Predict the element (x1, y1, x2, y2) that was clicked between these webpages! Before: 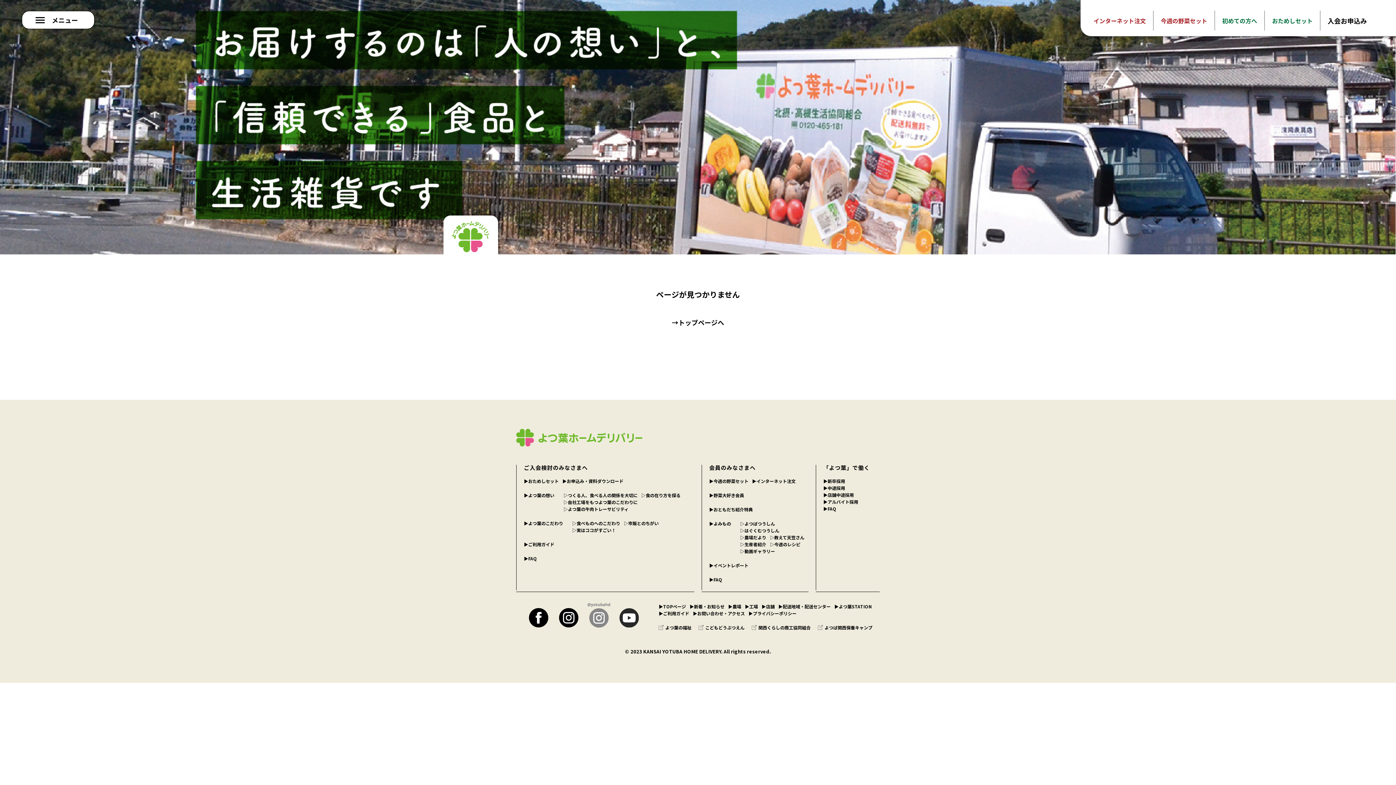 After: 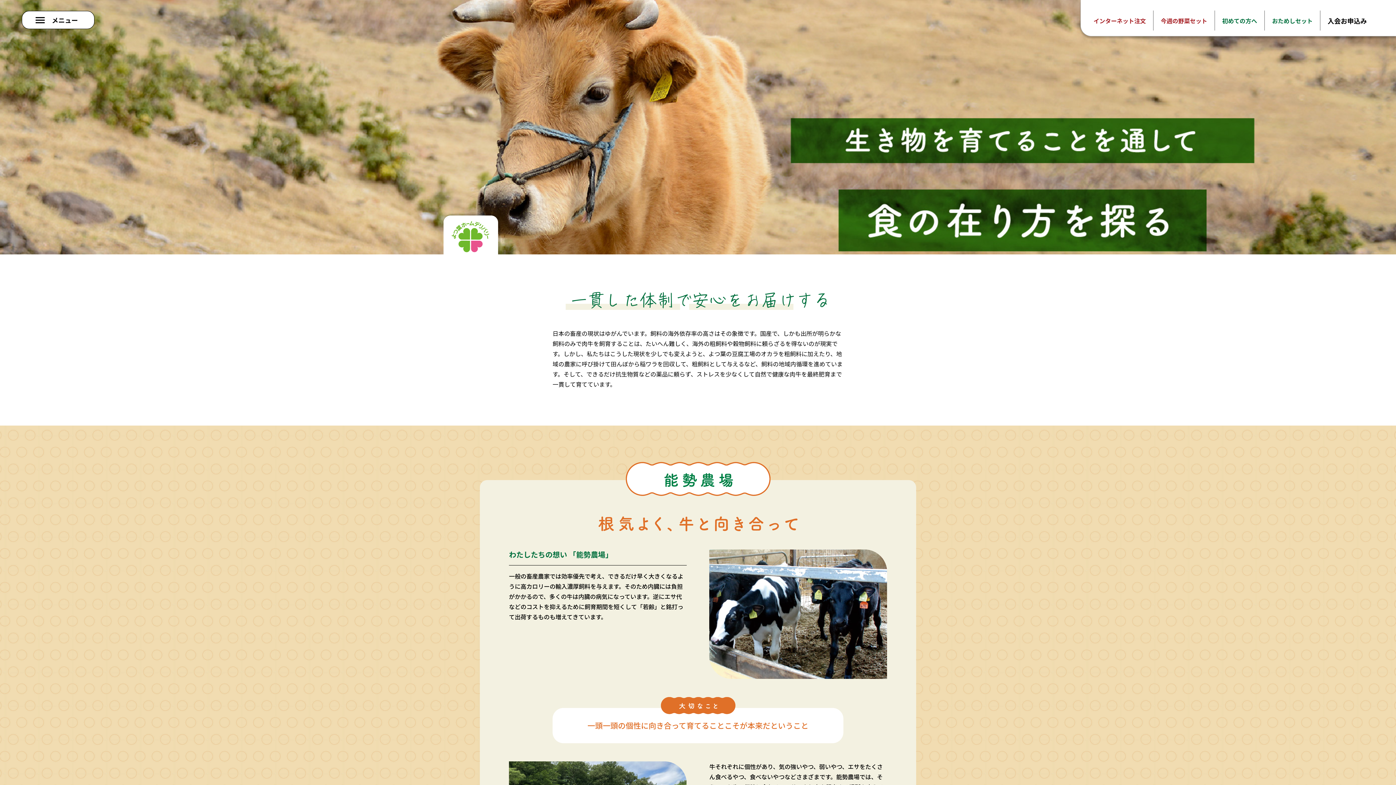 Action: label: ▷食の在り方を探る bbox: (641, 492, 680, 498)